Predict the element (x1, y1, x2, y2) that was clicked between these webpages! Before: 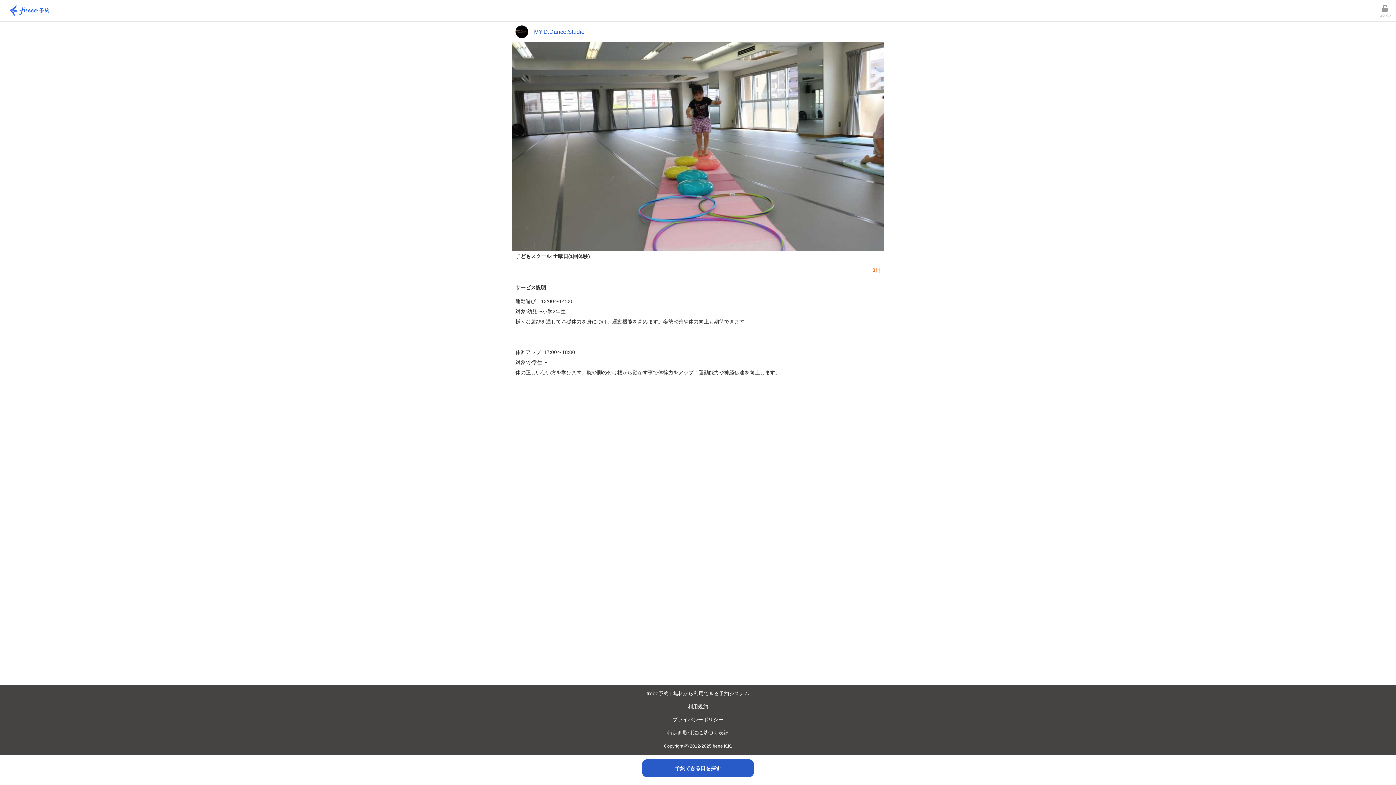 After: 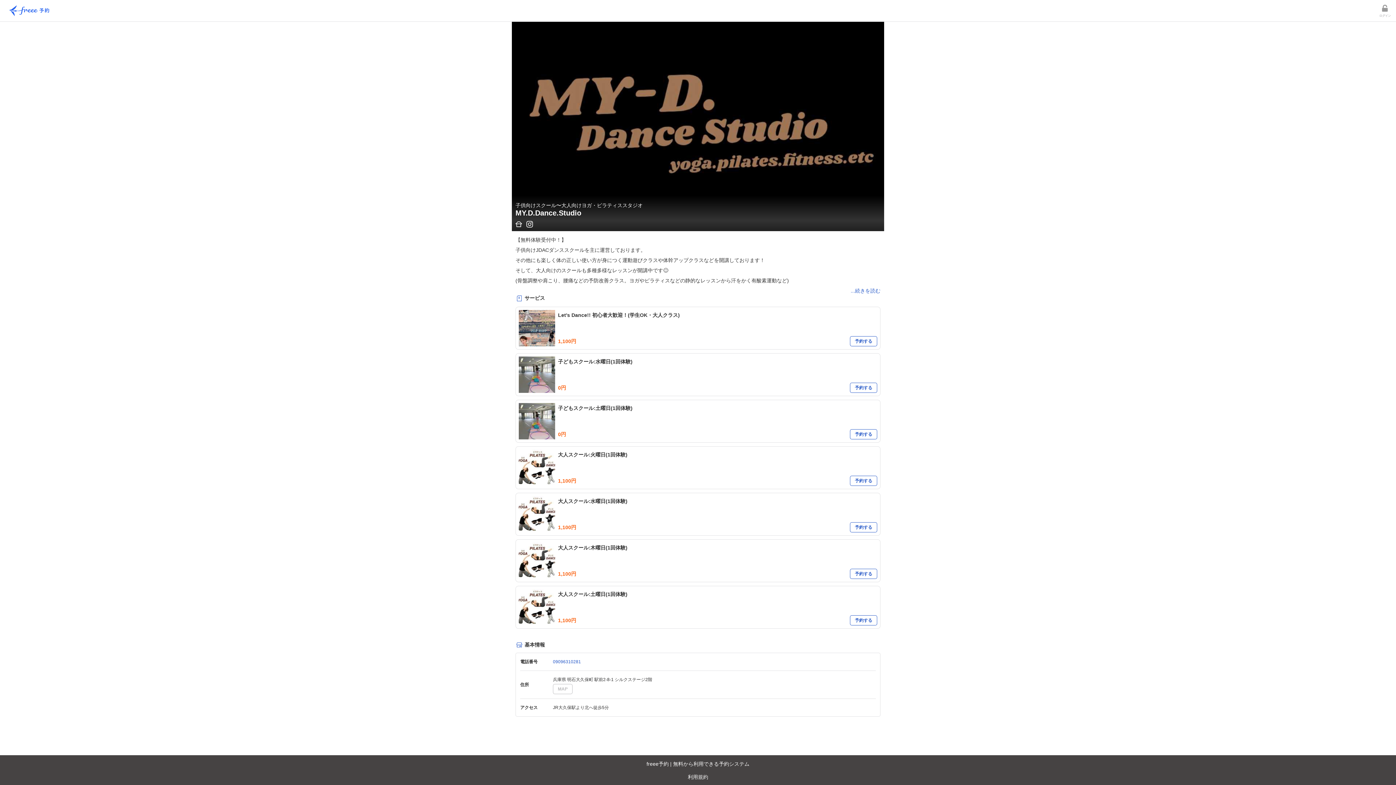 Action: label: MY.D.Dance.Studio bbox: (515, 25, 880, 38)